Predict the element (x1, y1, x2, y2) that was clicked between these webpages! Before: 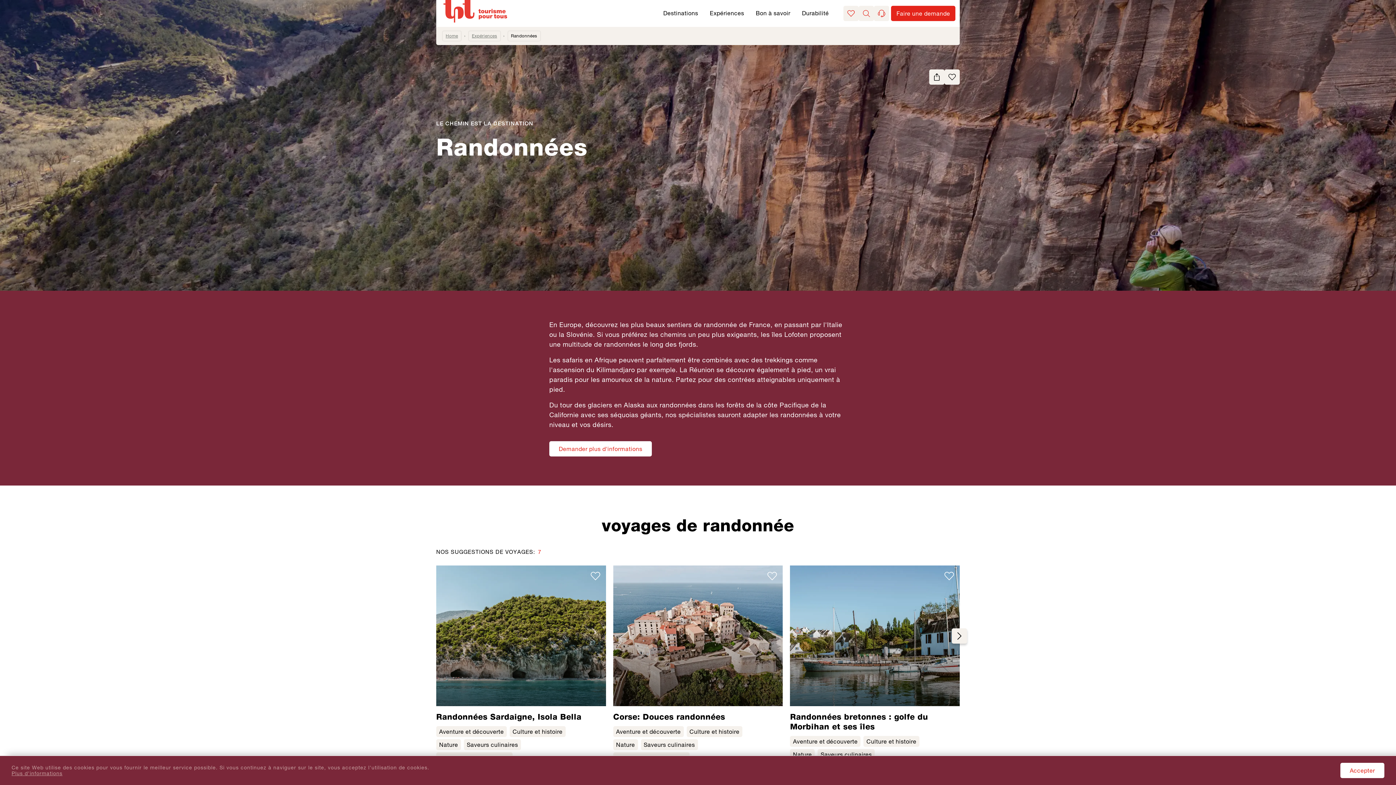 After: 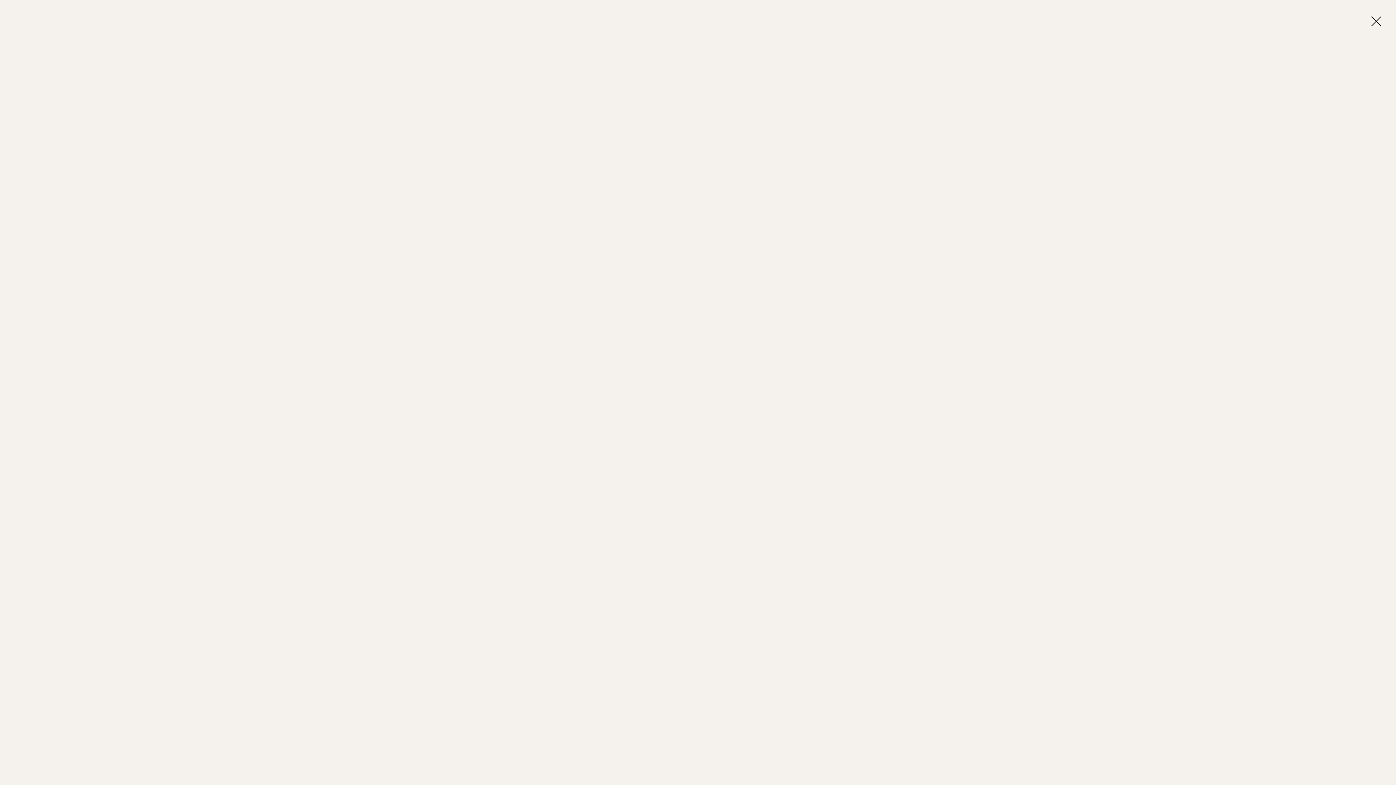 Action: label: Faire une demande bbox: (891, 5, 955, 21)